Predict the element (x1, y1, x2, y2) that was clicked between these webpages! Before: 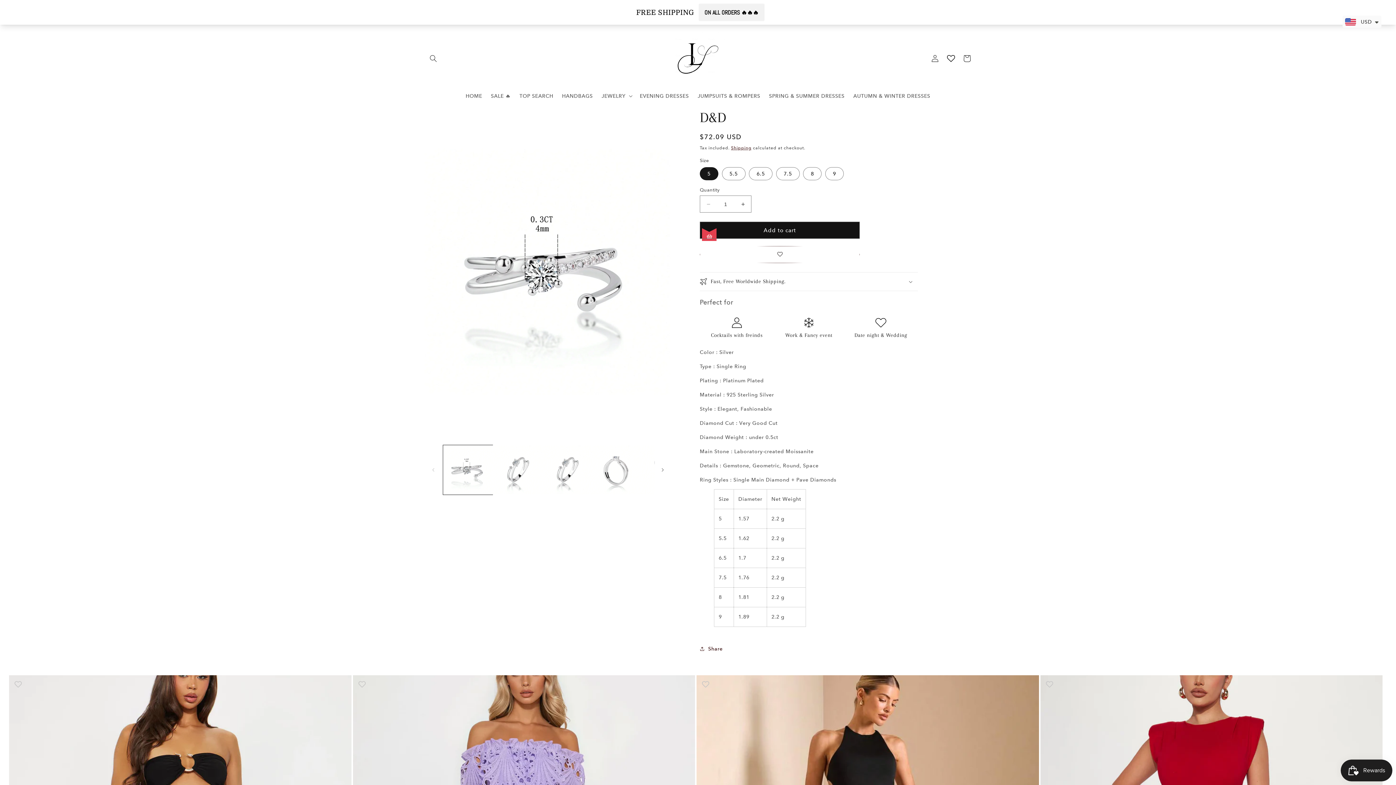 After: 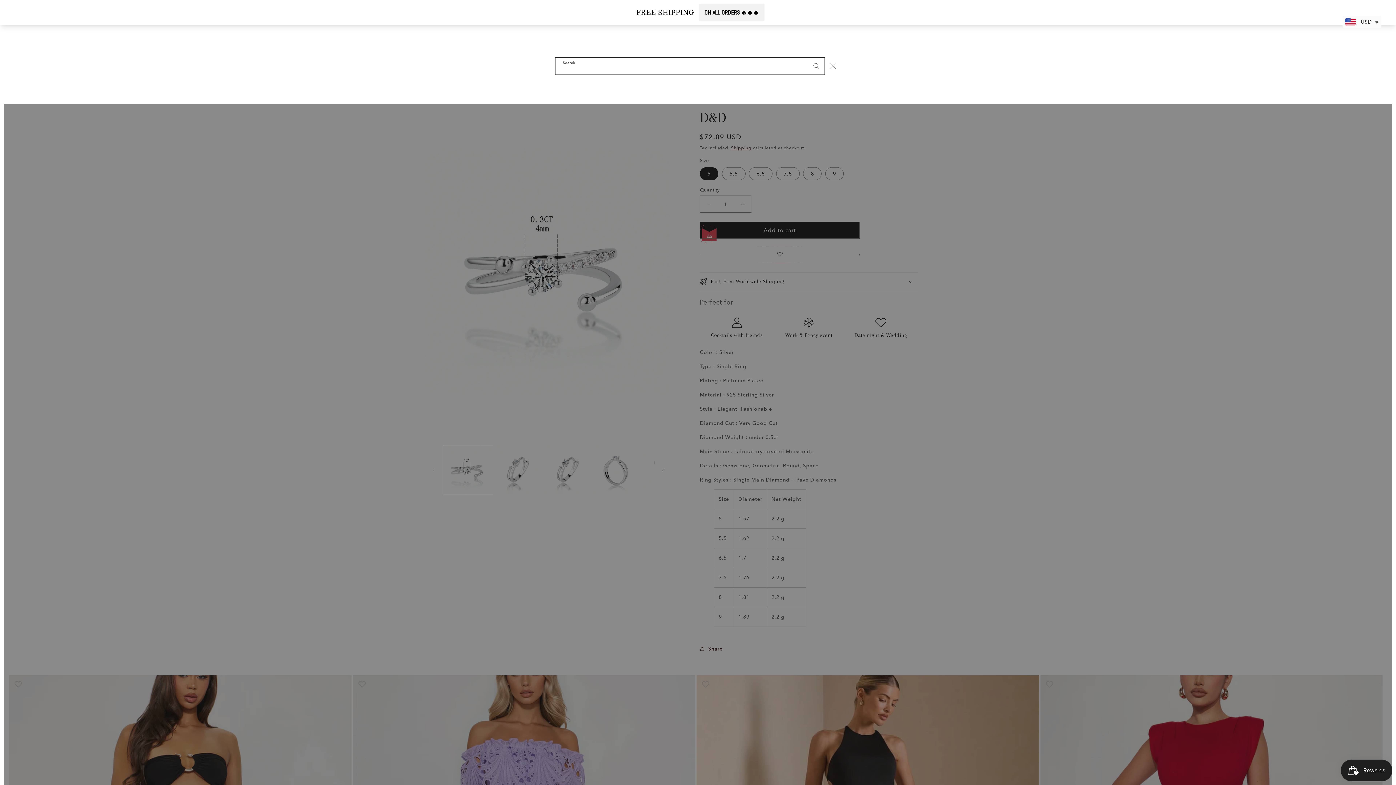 Action: bbox: (425, 46, 441, 62) label: Search